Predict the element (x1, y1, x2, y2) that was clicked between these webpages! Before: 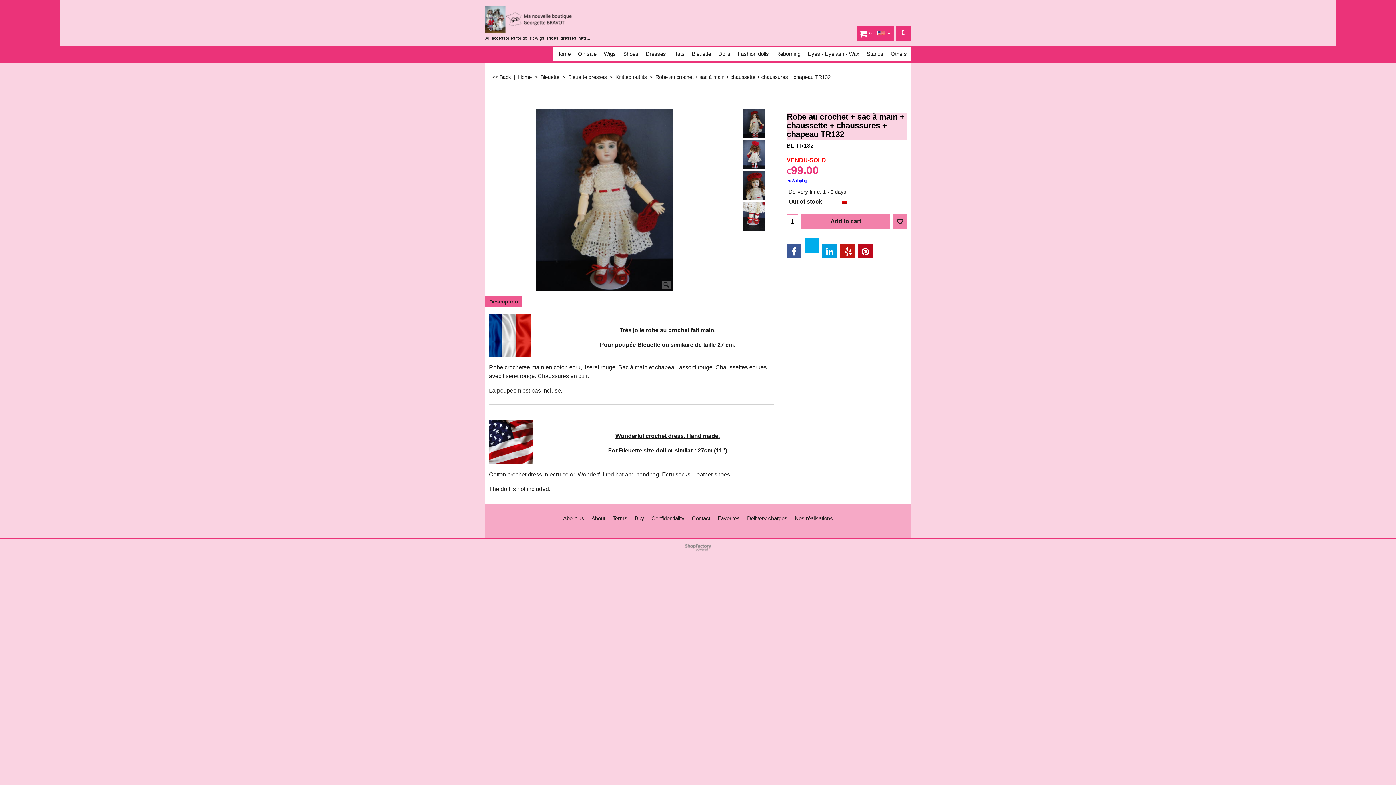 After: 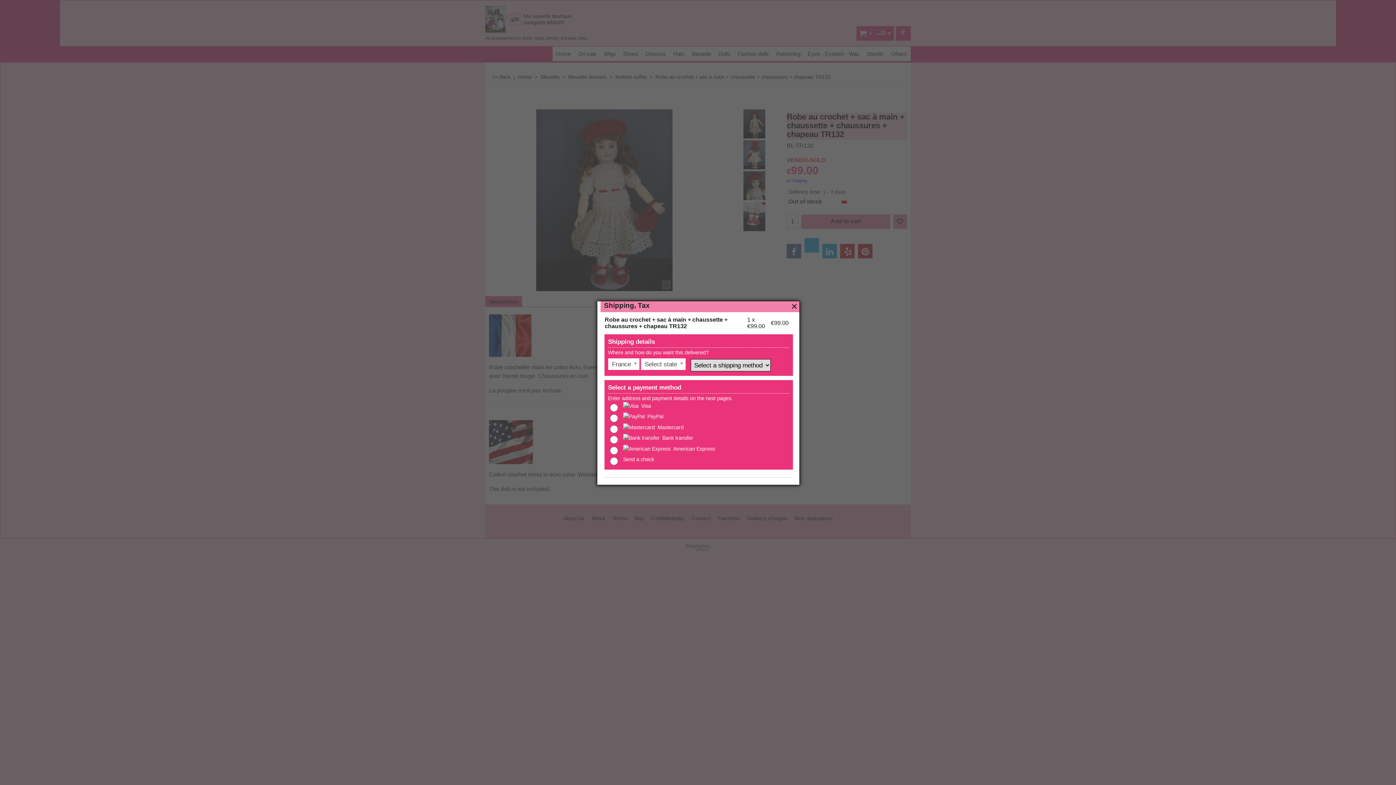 Action: label: ex Shipping bbox: (786, 178, 807, 182)